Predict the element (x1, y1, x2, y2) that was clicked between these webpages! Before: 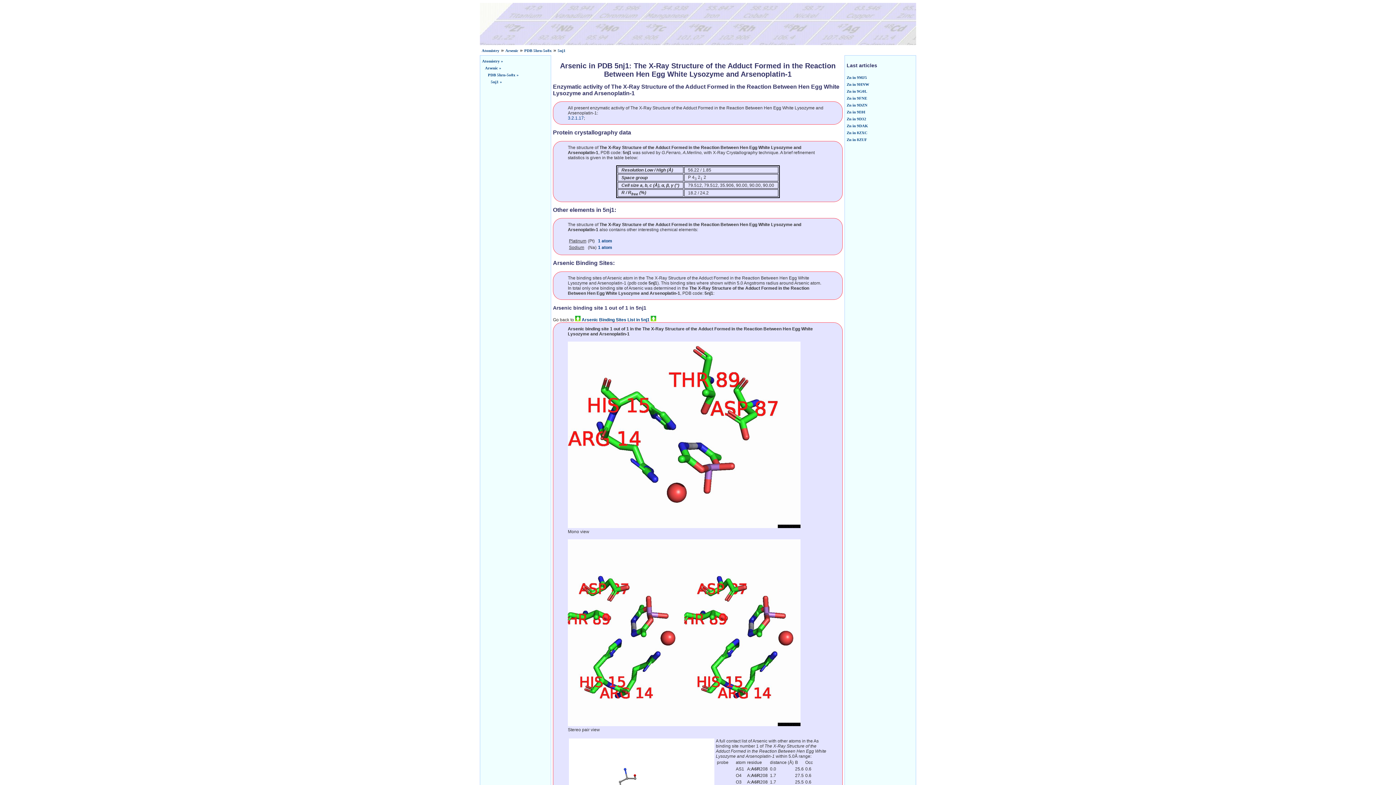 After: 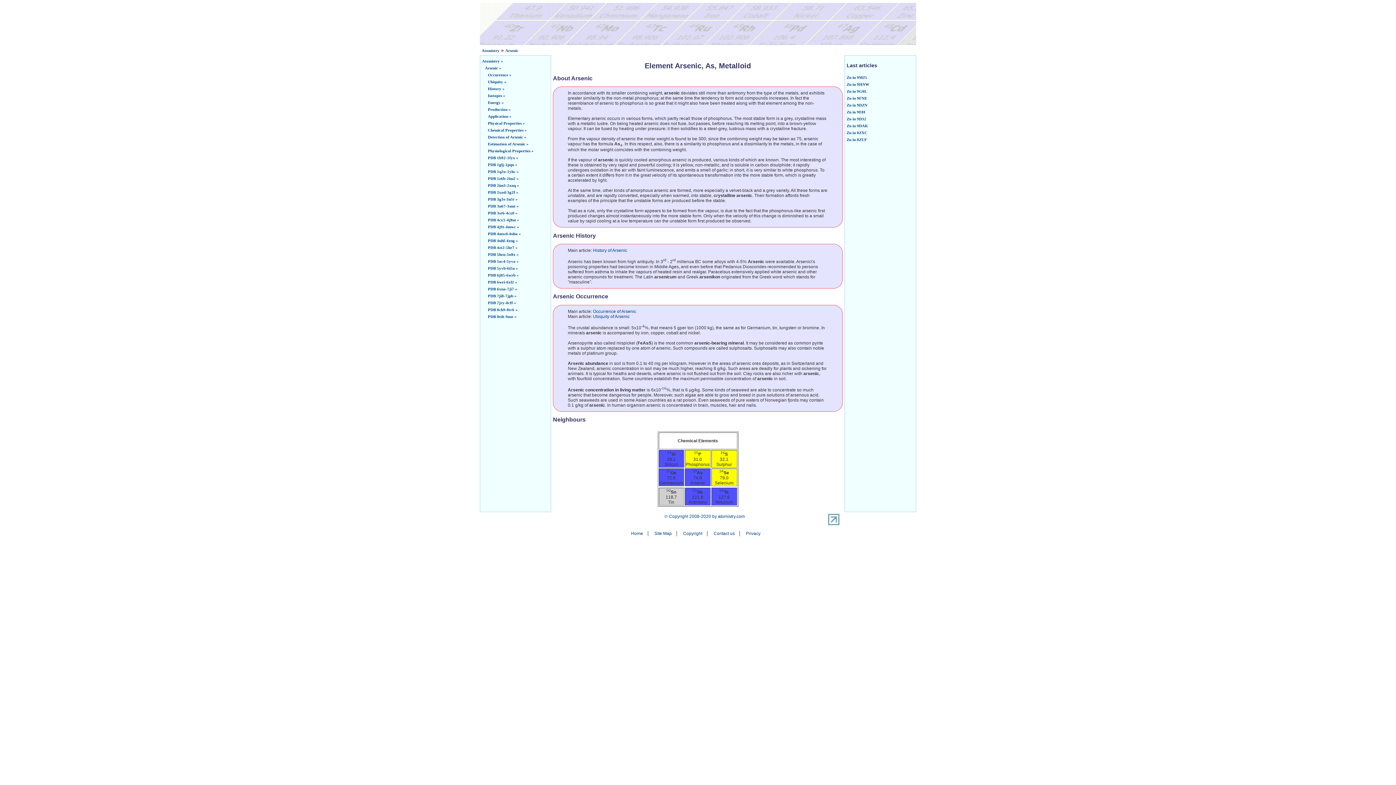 Action: label: Arsenic » bbox: (485, 65, 501, 70)